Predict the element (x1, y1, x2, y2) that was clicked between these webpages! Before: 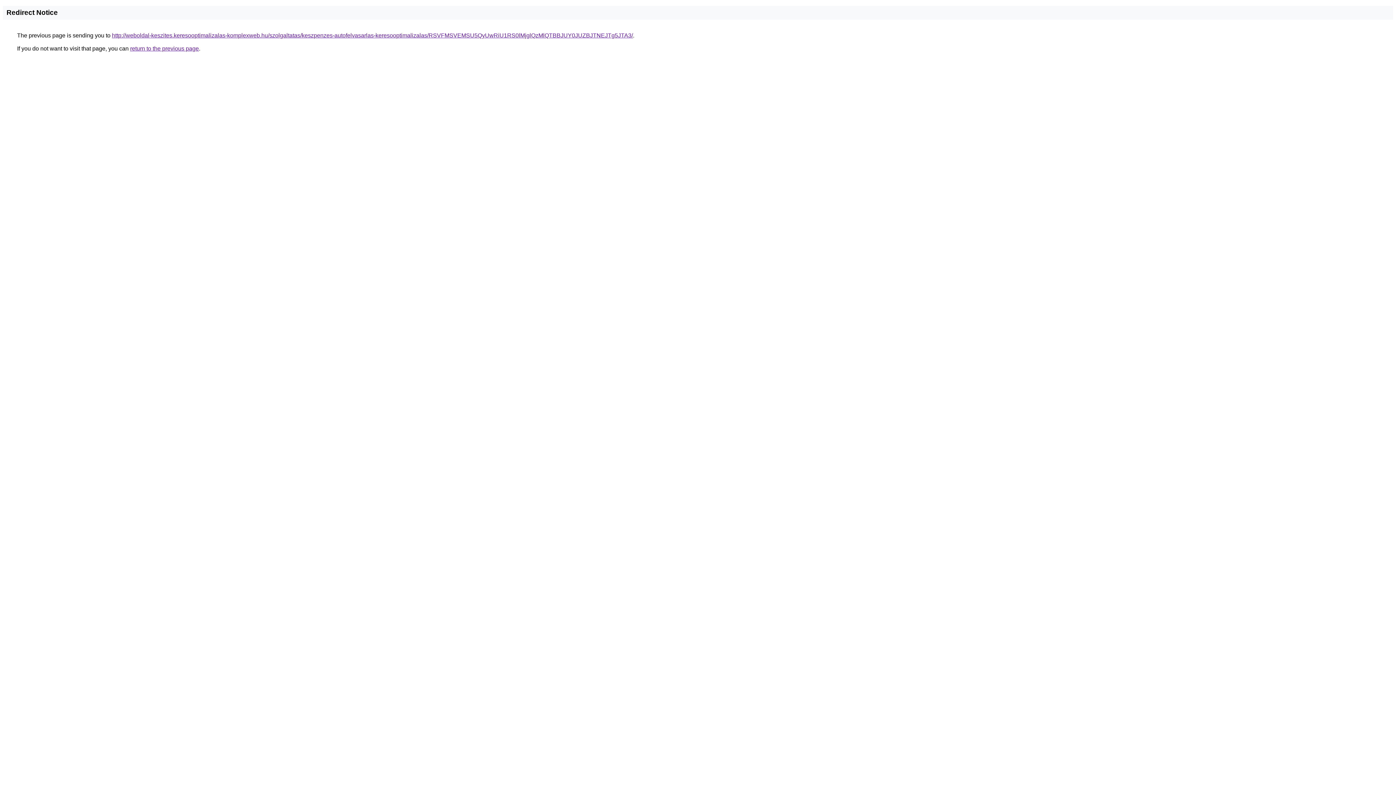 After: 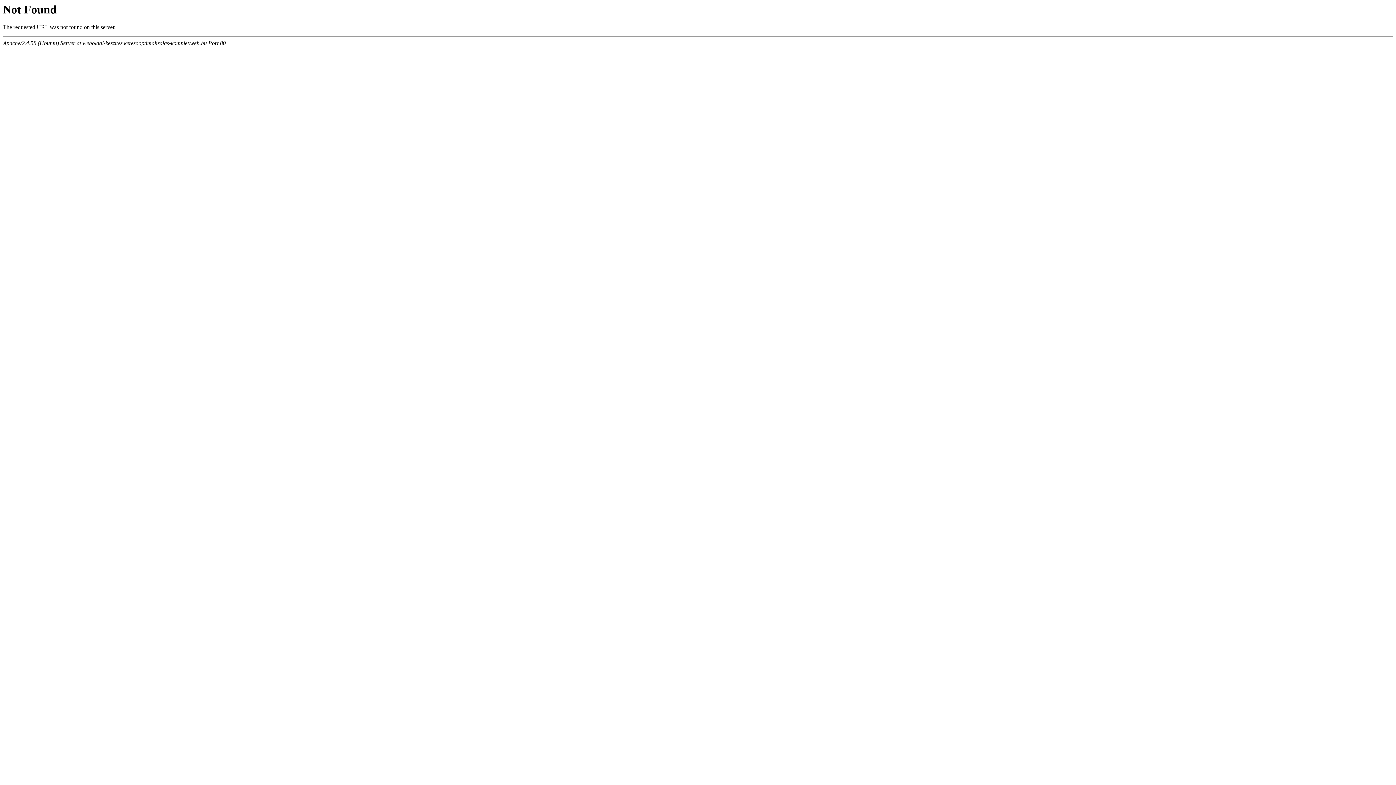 Action: label: http://weboldal-keszites.keresooptimalizalas-komplexweb.hu/szolgaltatas/keszpenzes-autofelvasarlas-keresooptimalizalas/RSVFMSVEMSU5QyUwRiU1RS0lMjglQzMlQTBBJUY0JUZBJTNEJTg5JTA3/ bbox: (112, 32, 633, 38)